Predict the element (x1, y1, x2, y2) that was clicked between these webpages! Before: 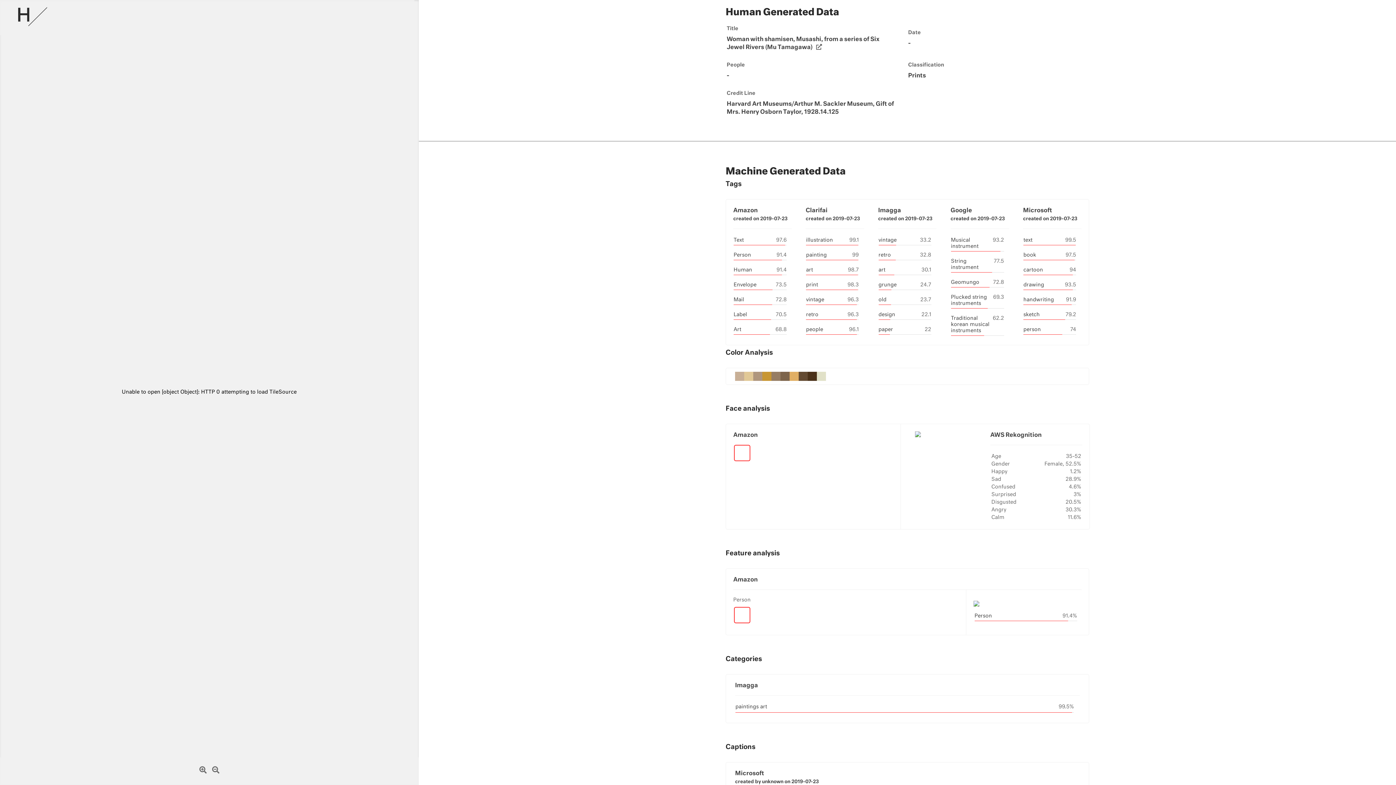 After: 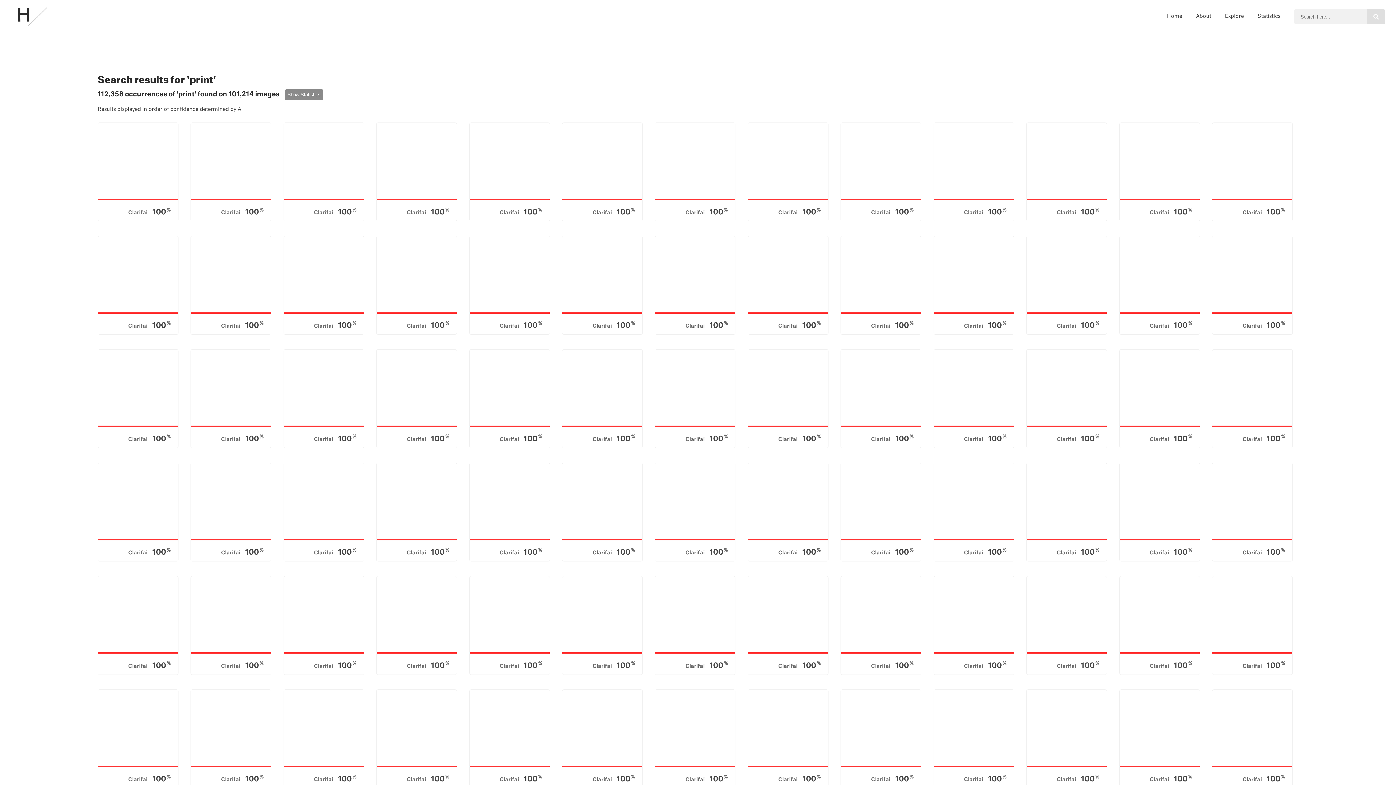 Action: label: print bbox: (806, 282, 818, 287)